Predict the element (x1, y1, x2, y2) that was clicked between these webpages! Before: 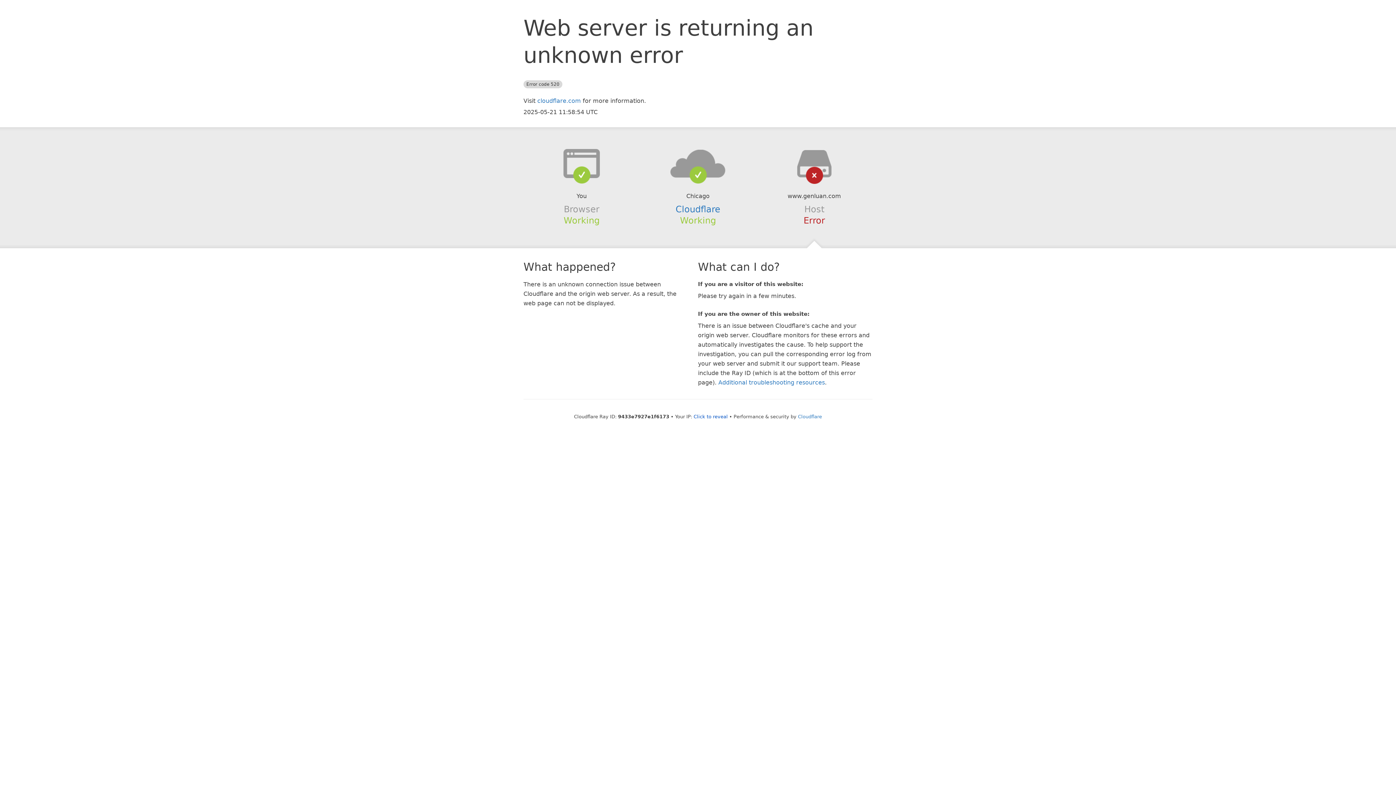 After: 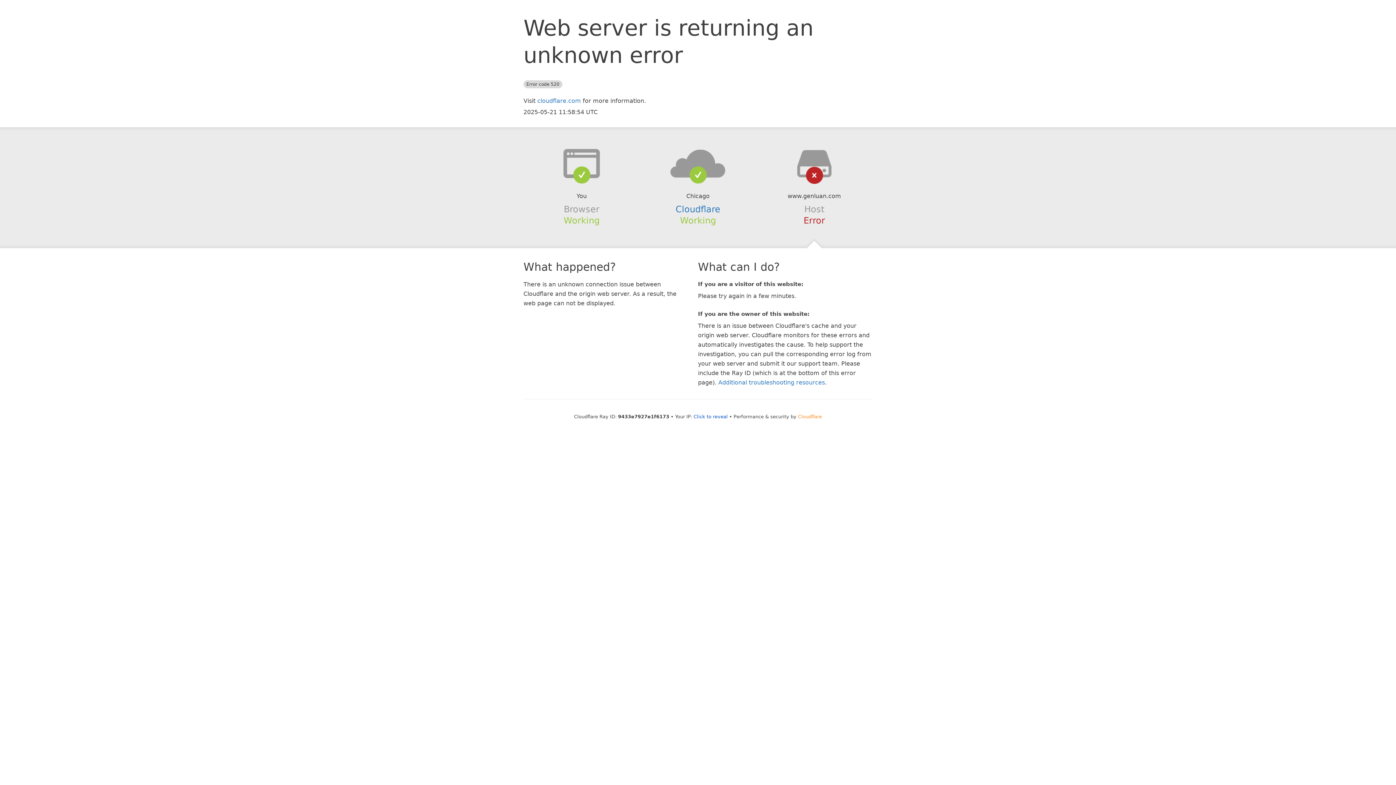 Action: bbox: (798, 414, 822, 419) label: Cloudflare